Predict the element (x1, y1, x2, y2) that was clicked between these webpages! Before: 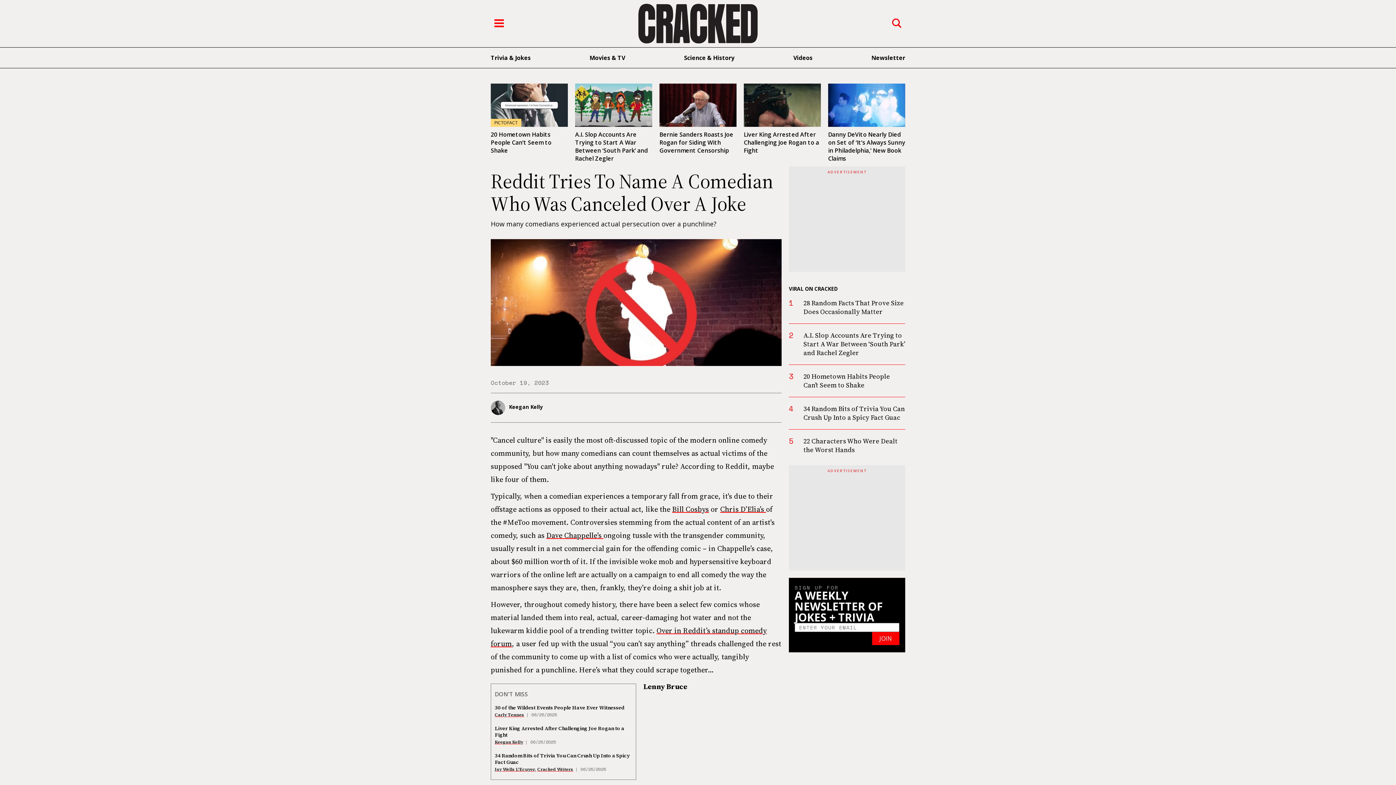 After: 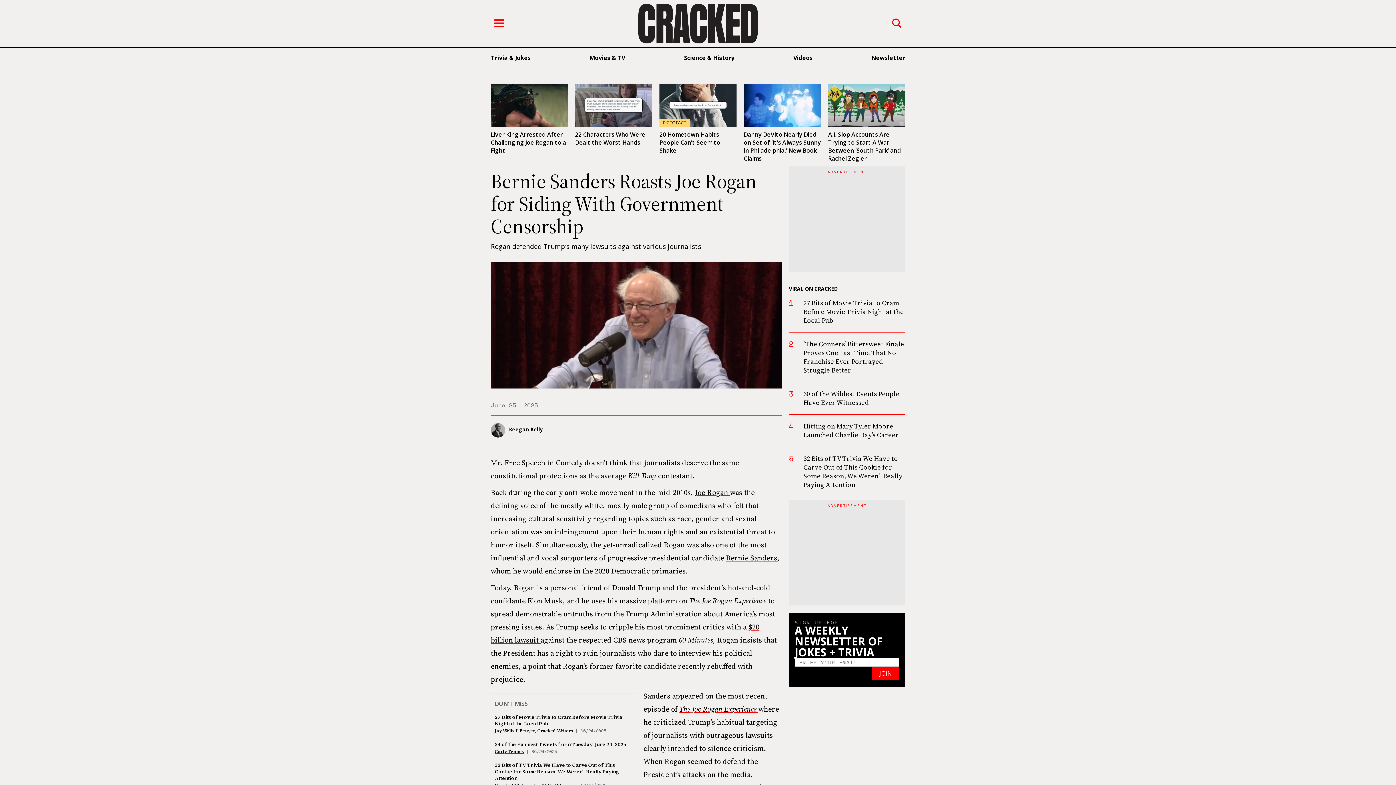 Action: bbox: (659, 130, 733, 154) label: Bernie Sanders Roasts Joe Rogan for Siding With Government Censorship